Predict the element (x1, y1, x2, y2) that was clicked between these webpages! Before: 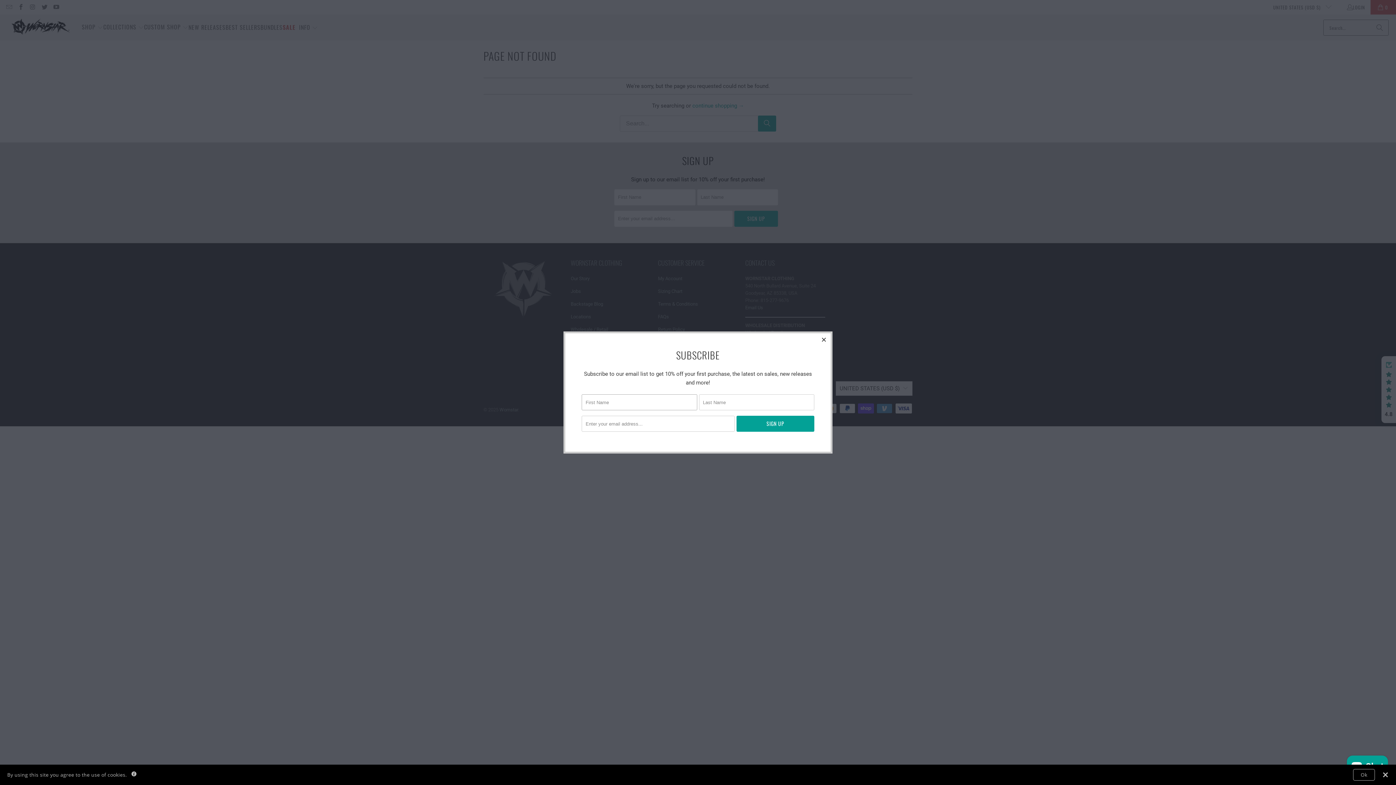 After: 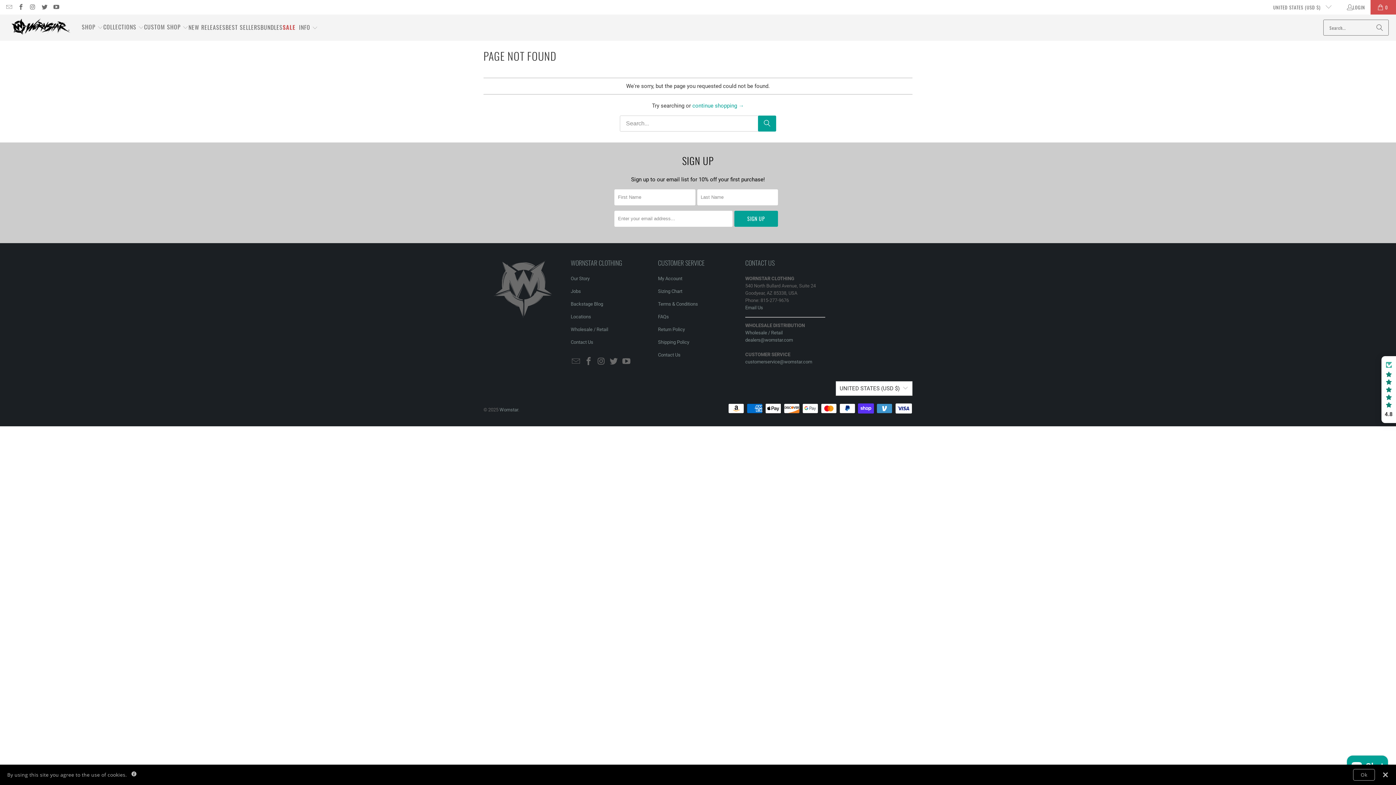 Action: label: close bbox: (817, 333, 830, 346)